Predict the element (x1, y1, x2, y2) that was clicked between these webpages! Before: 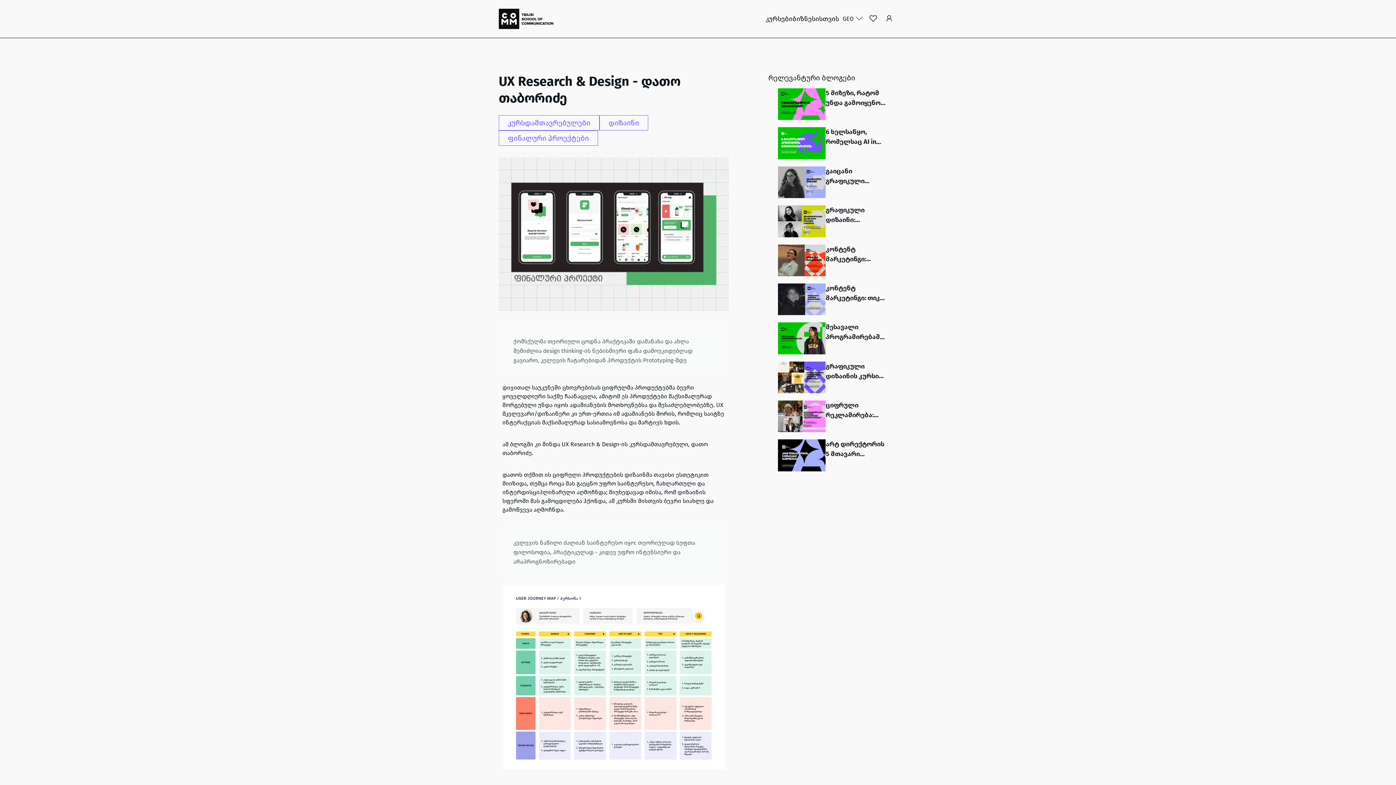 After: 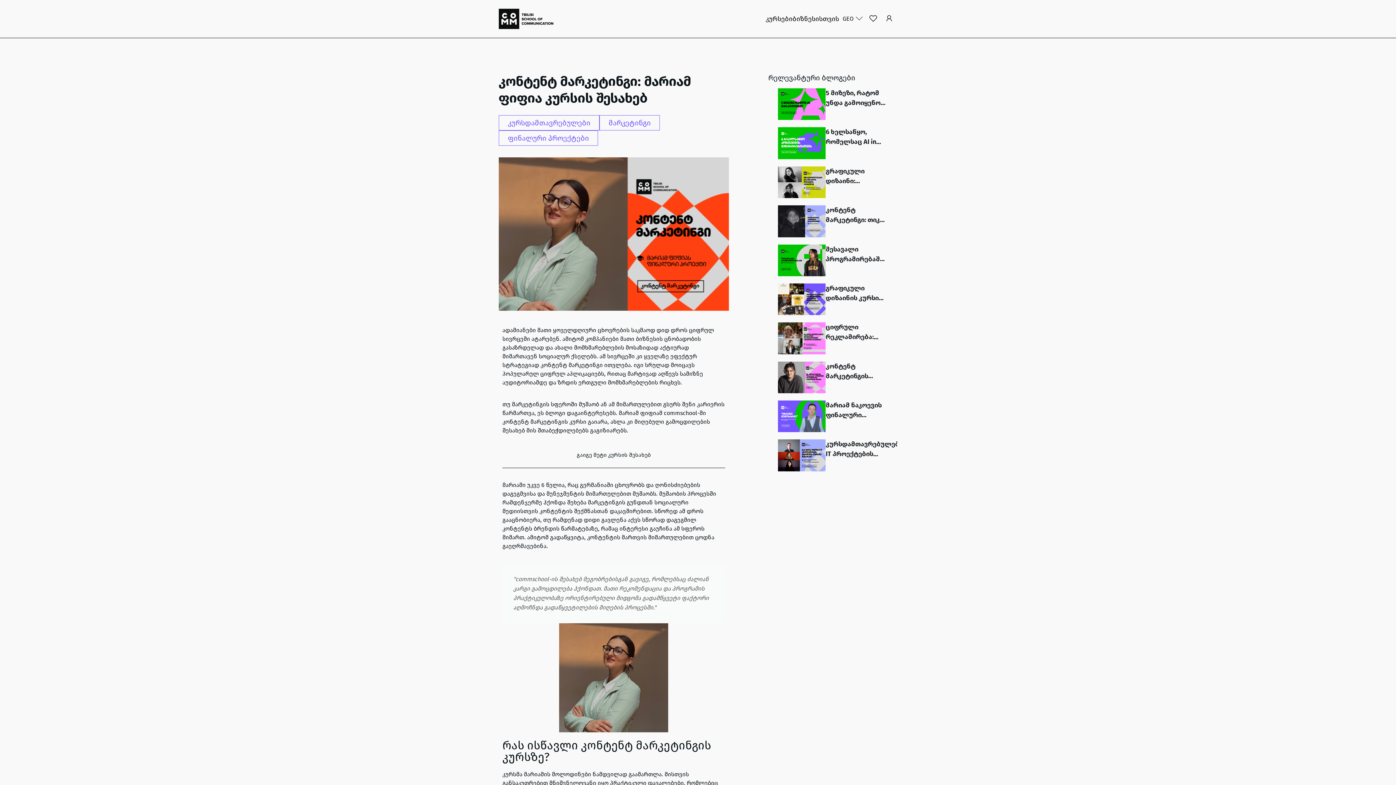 Action: bbox: (778, 256, 825, 263)